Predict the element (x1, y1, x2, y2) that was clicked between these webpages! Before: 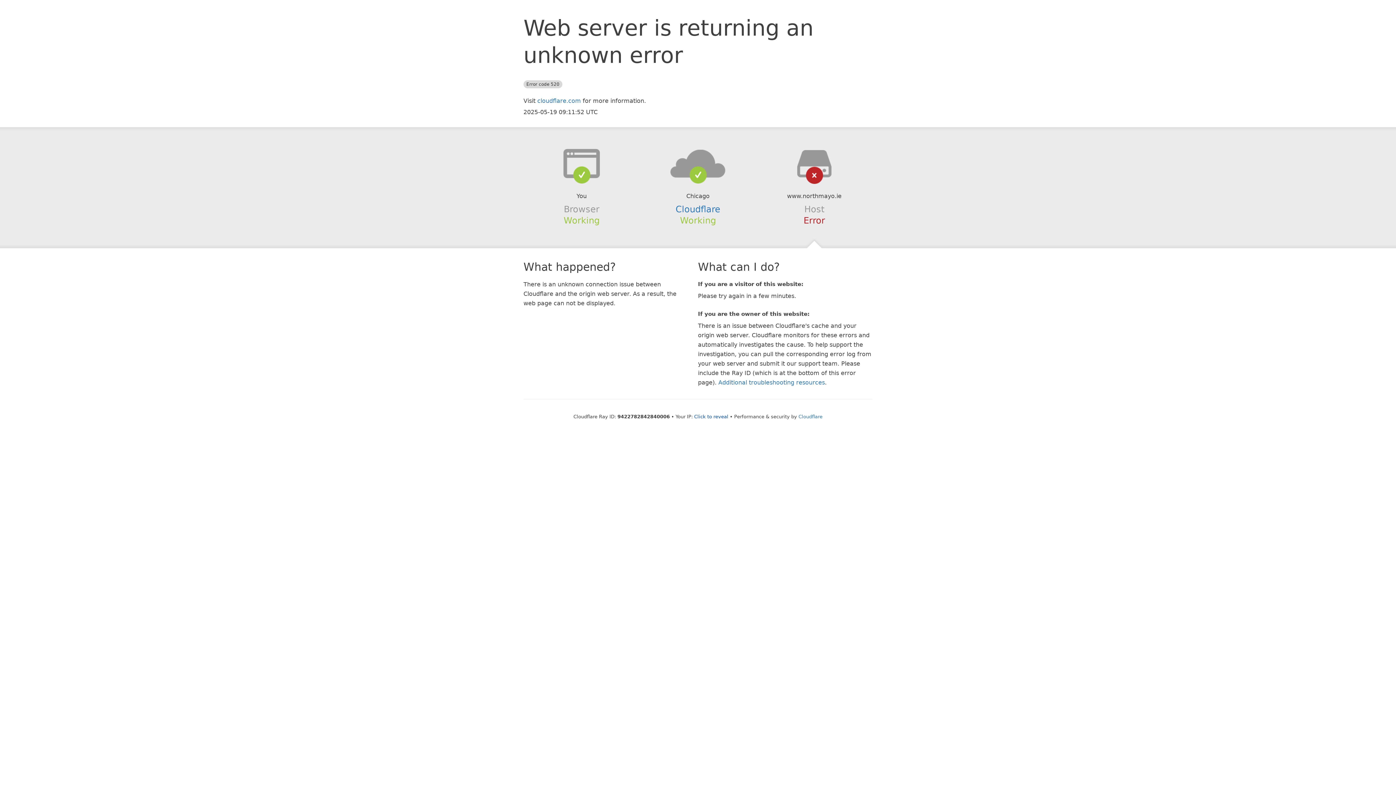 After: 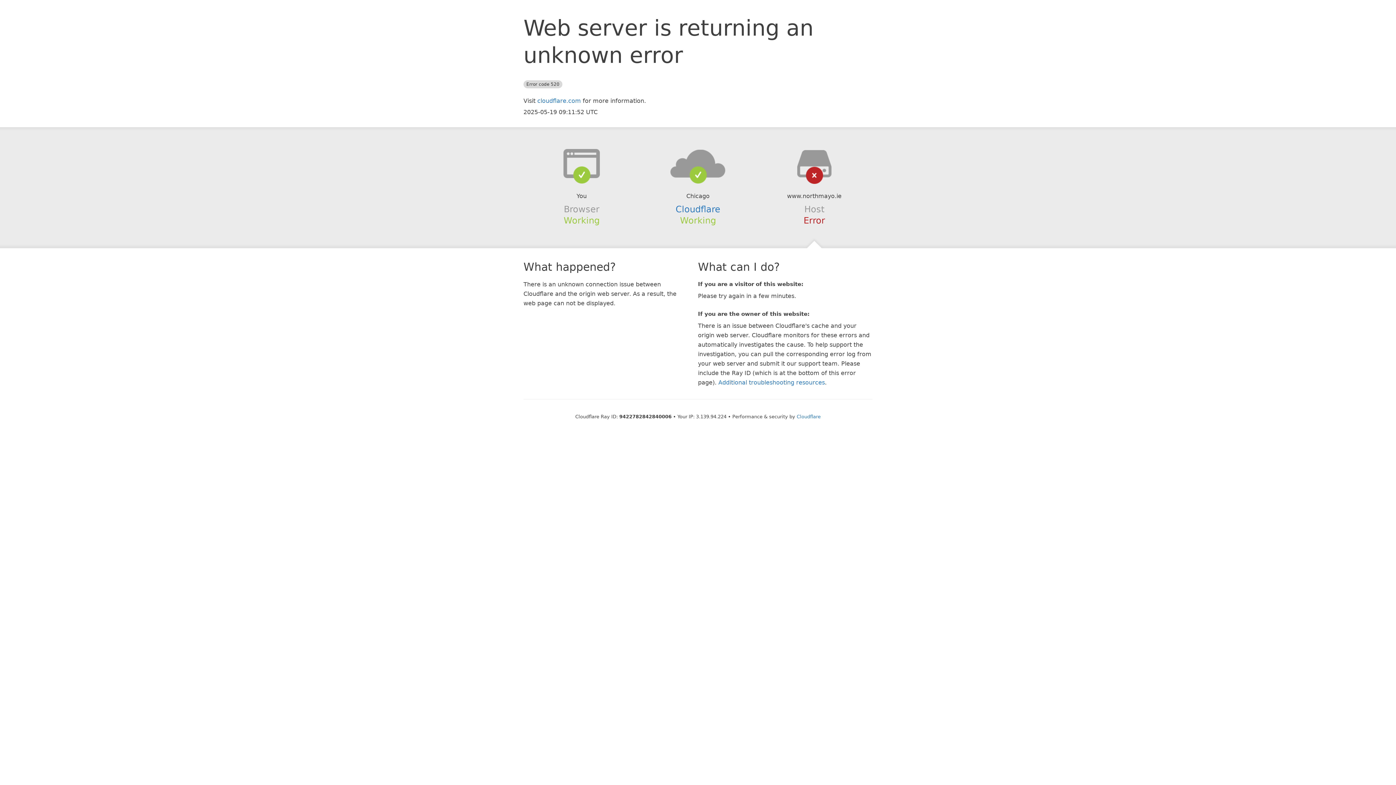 Action: label: Click to reveal bbox: (694, 414, 728, 419)